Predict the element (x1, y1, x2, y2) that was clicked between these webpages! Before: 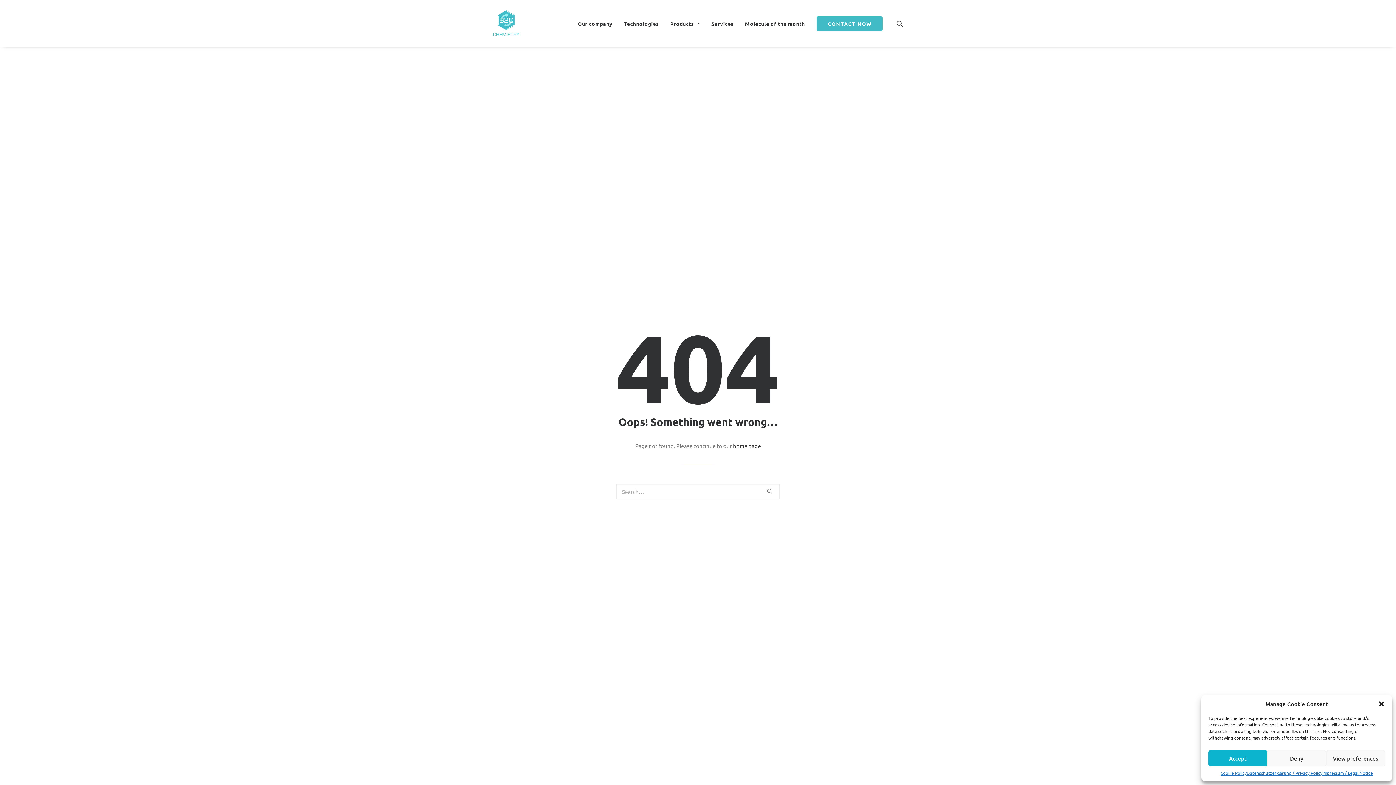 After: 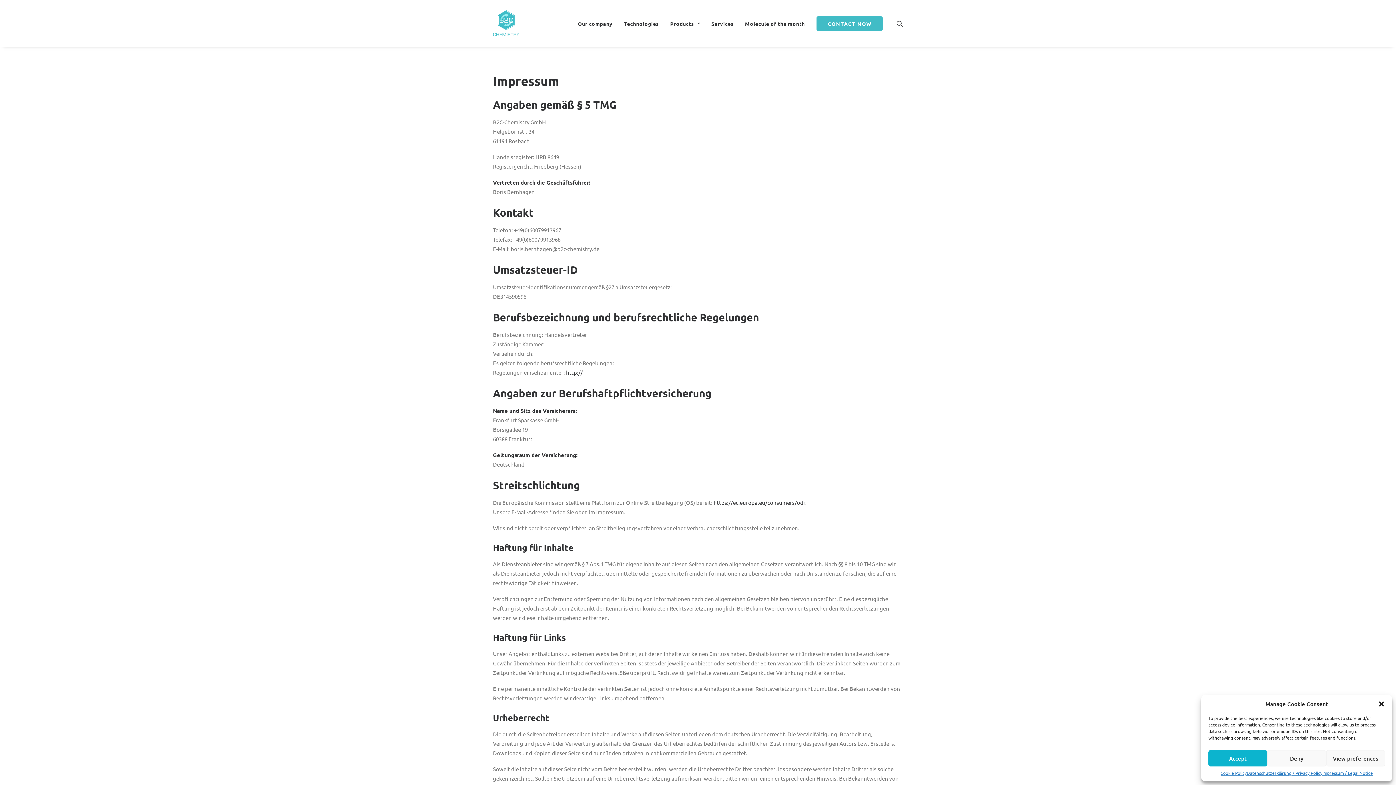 Action: bbox: (1322, 770, 1373, 776) label: Impressum / Legal Notice